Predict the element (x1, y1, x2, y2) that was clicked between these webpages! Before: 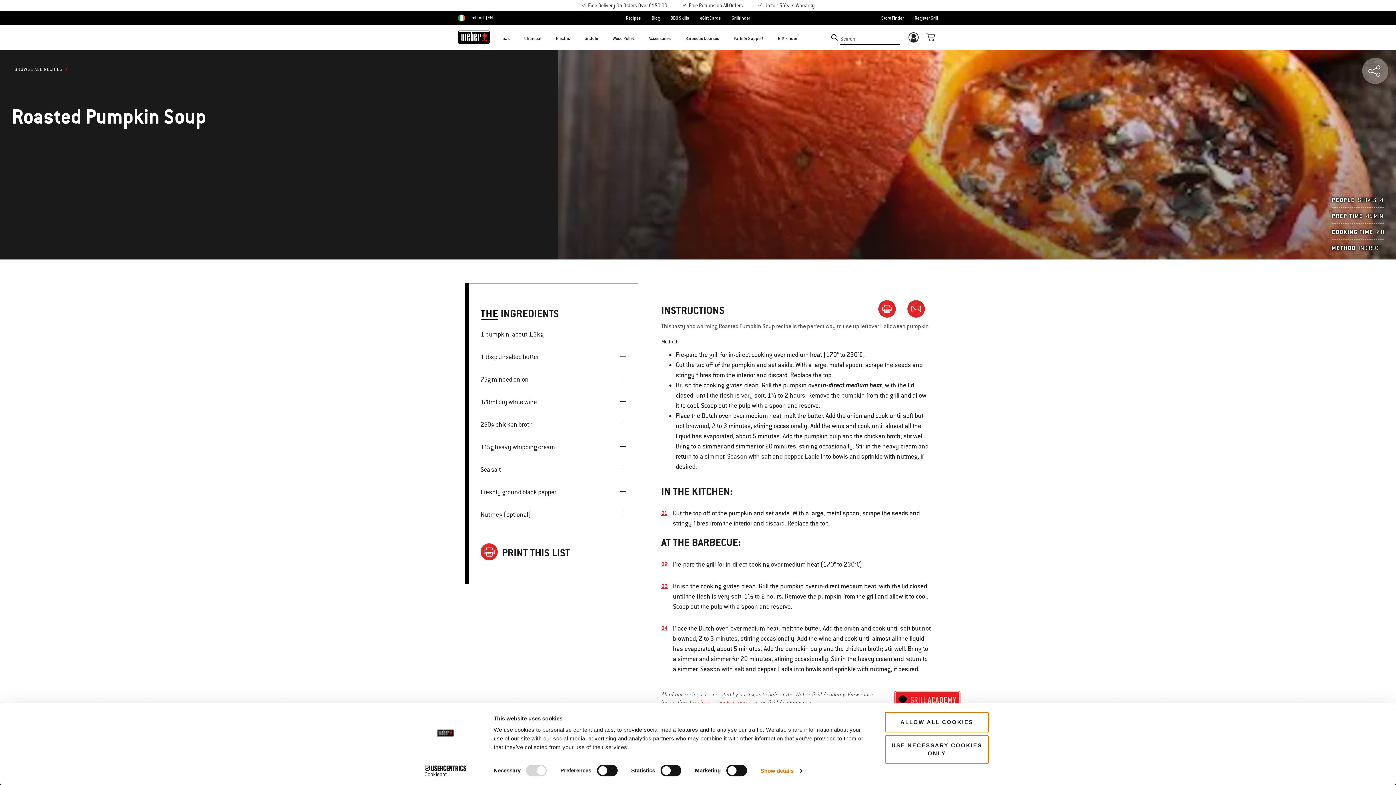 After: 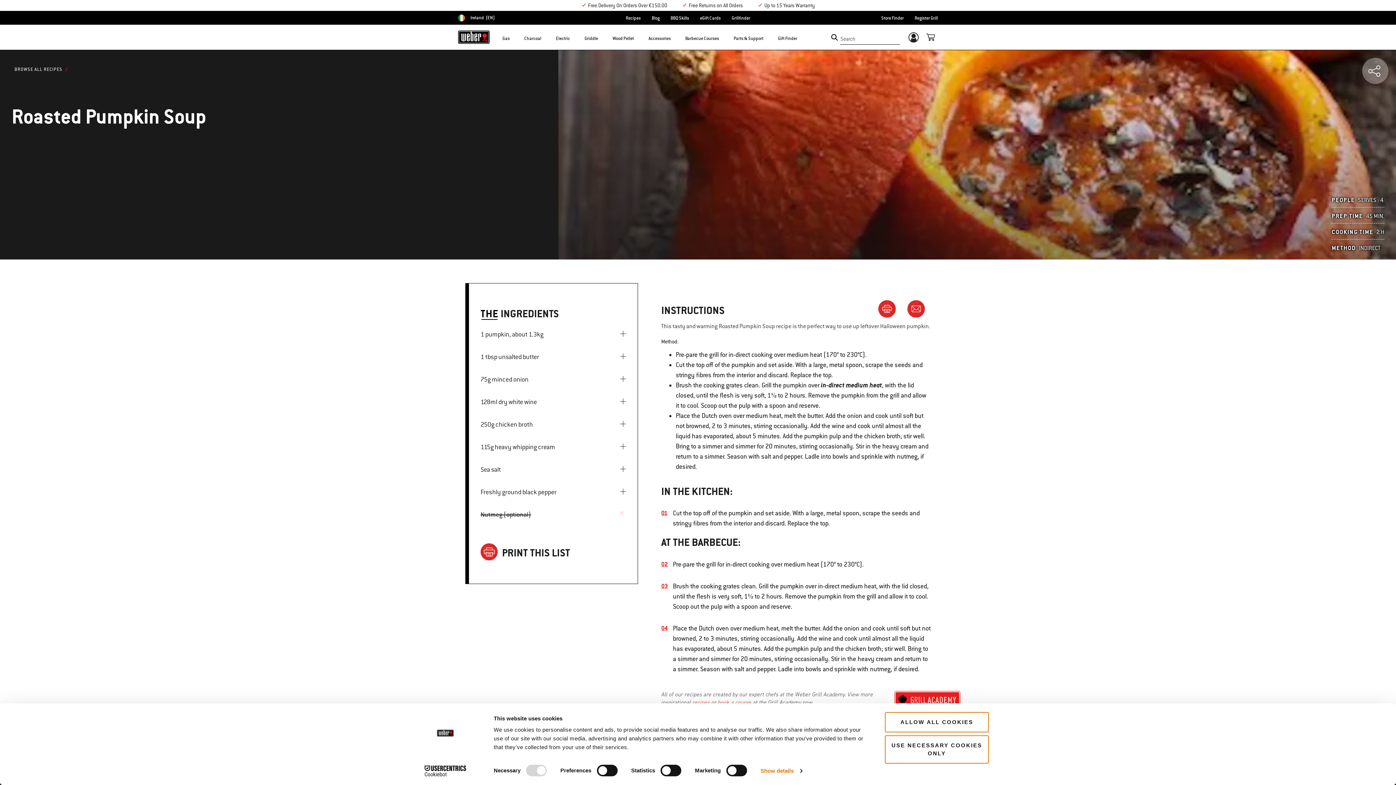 Action: bbox: (620, 509, 626, 515) label: complete step